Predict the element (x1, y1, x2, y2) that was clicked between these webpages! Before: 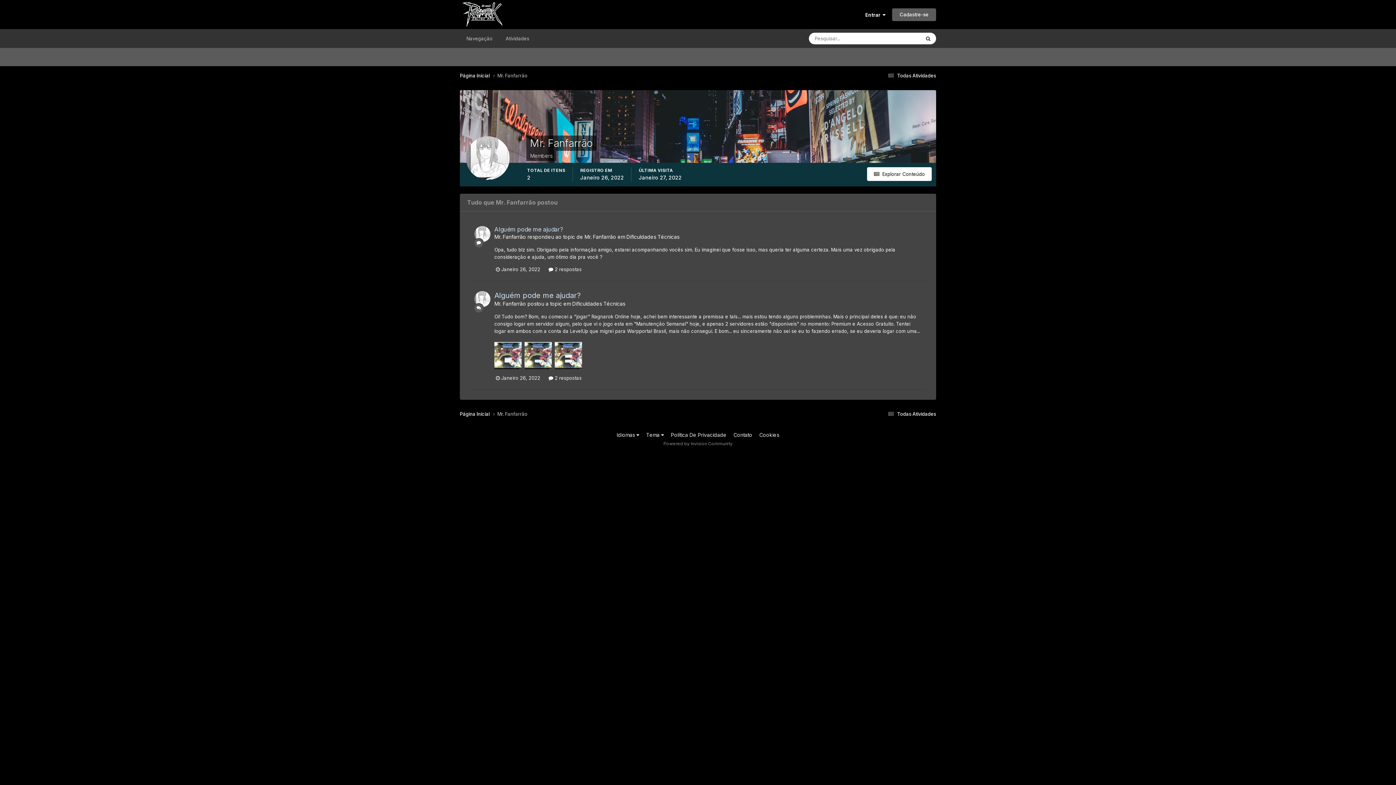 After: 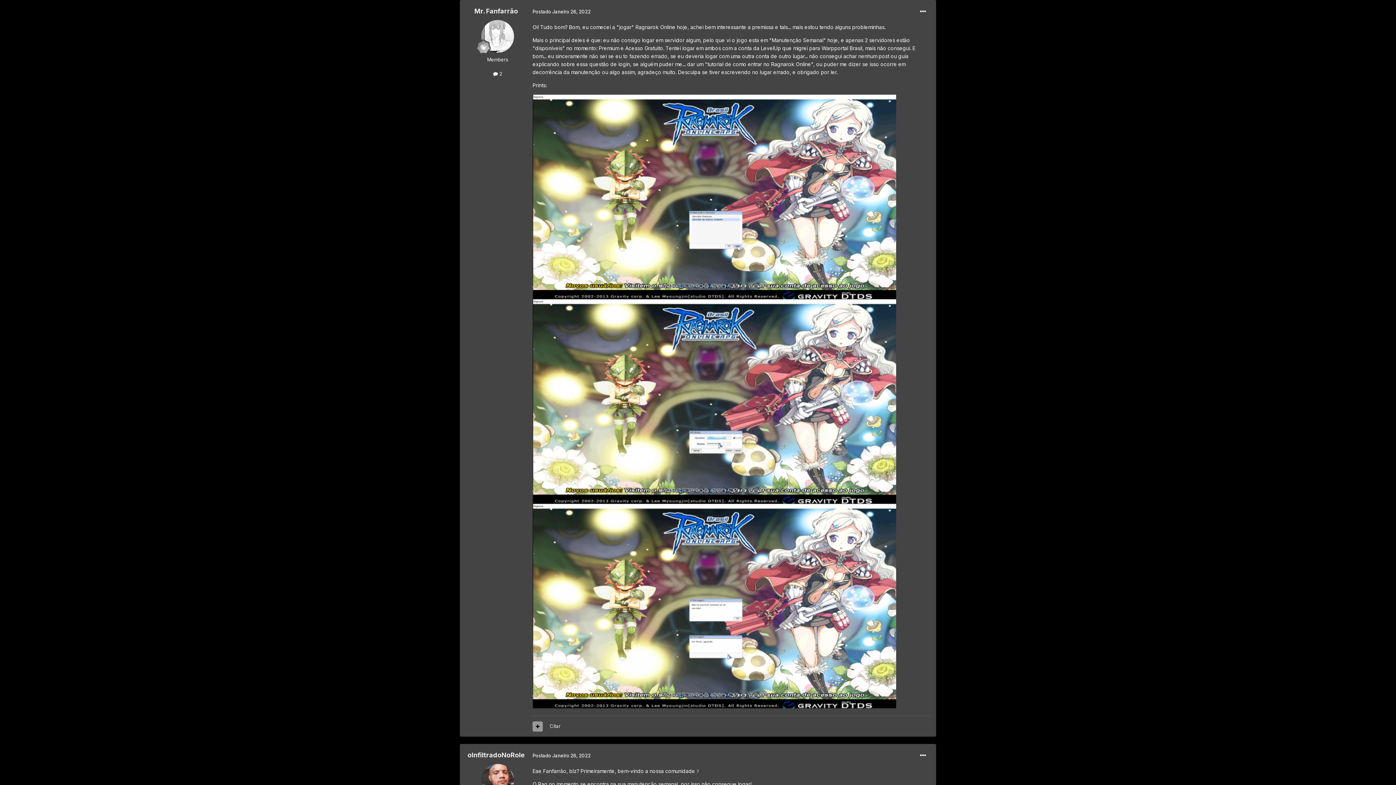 Action: label: Alguém pode me ajudar? bbox: (494, 291, 580, 299)